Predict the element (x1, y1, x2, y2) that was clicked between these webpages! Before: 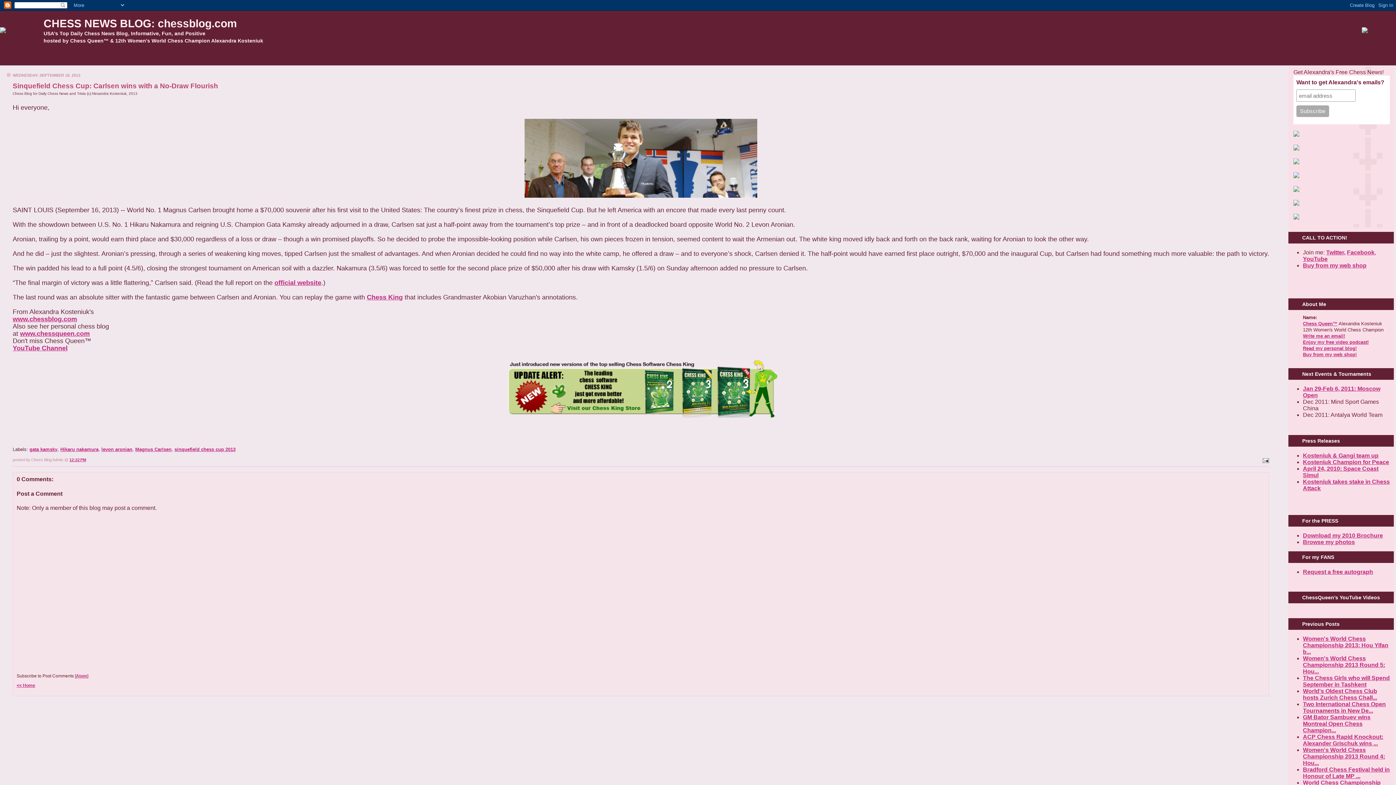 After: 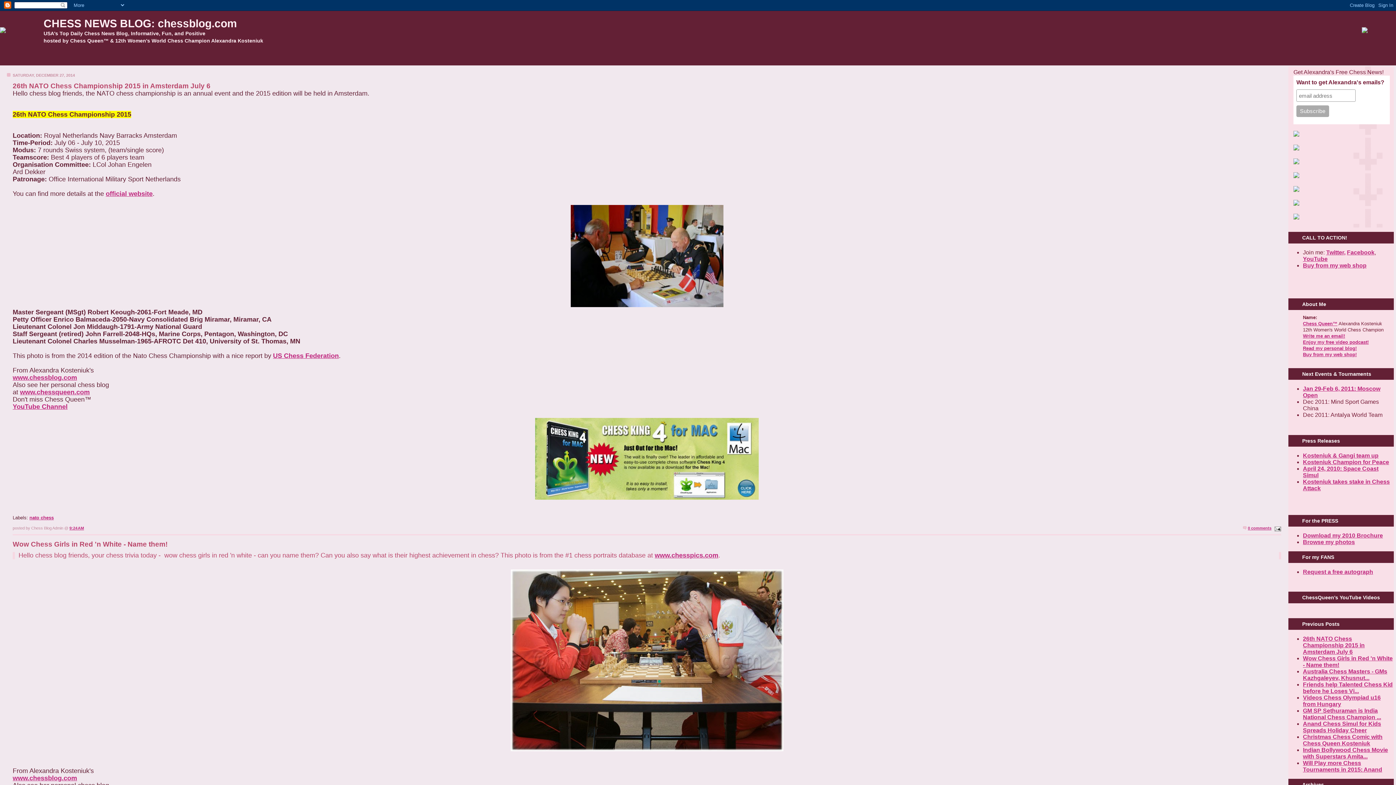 Action: label: << Home bbox: (16, 683, 35, 688)